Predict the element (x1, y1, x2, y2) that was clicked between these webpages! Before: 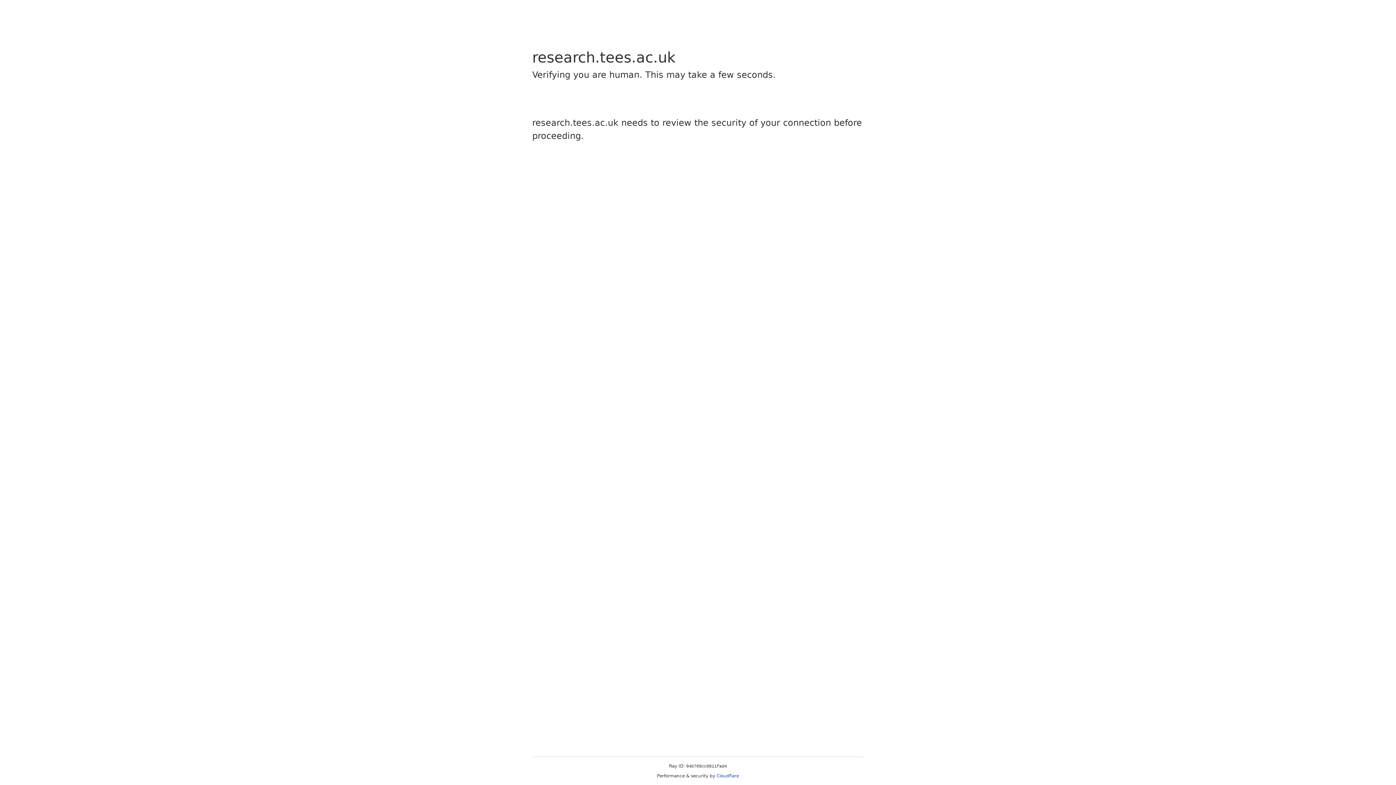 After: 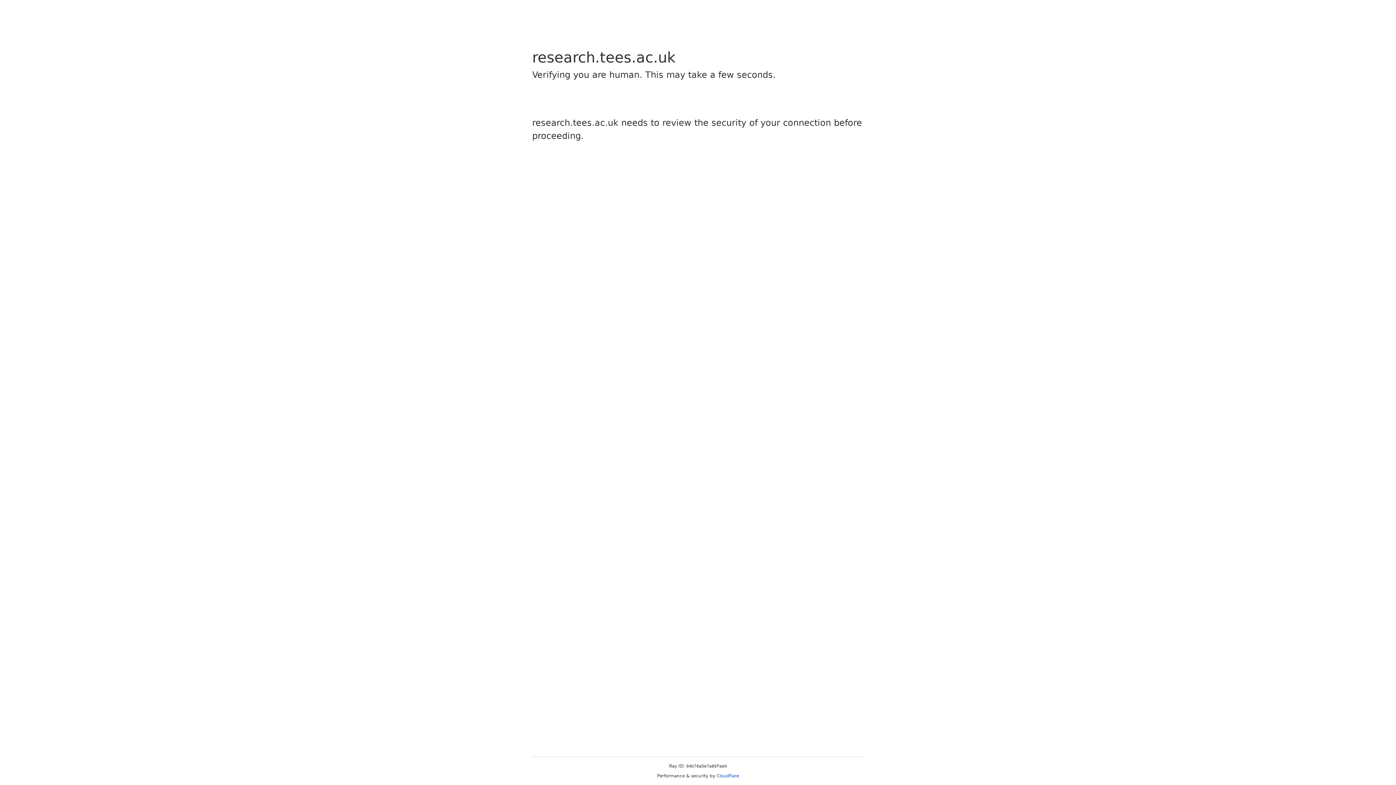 Action: label: Cloudflare bbox: (716, 773, 739, 778)